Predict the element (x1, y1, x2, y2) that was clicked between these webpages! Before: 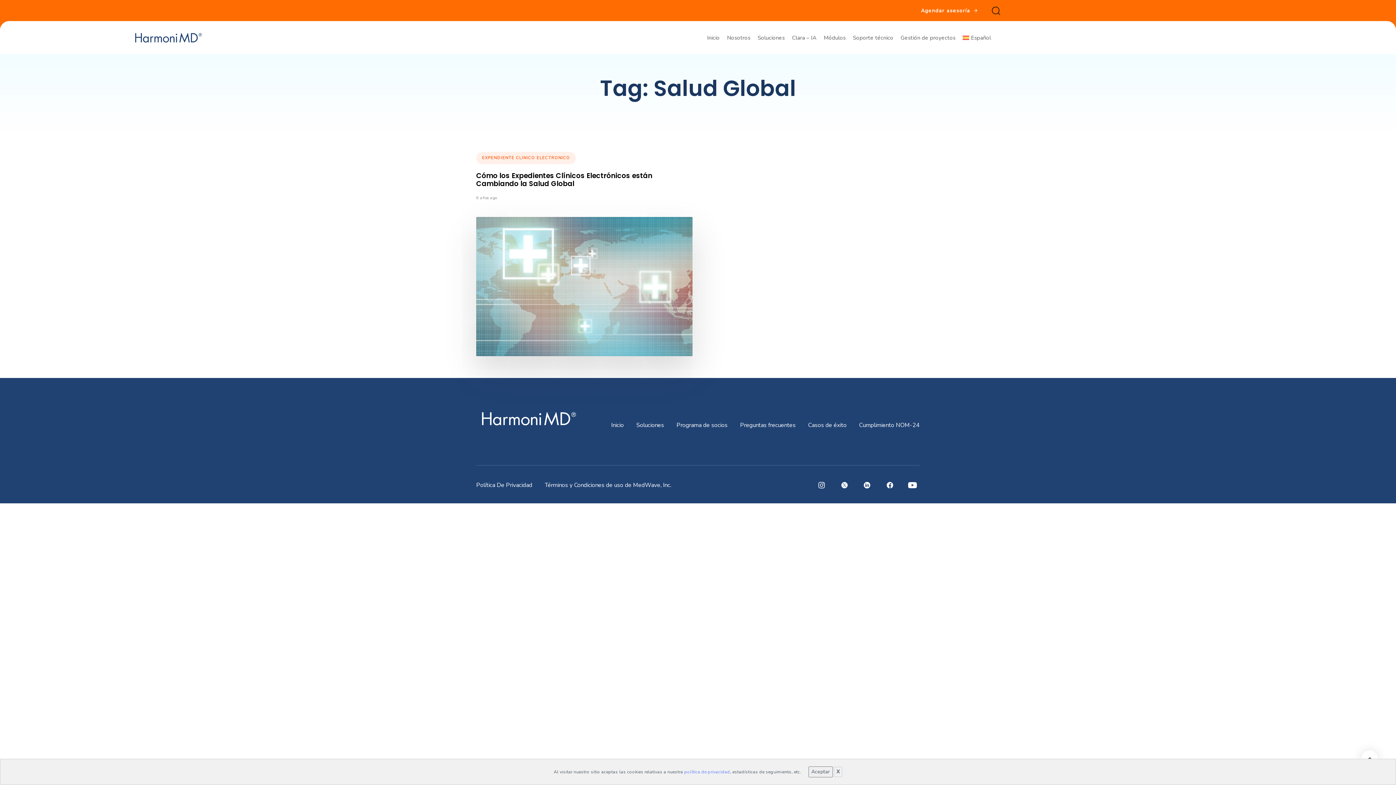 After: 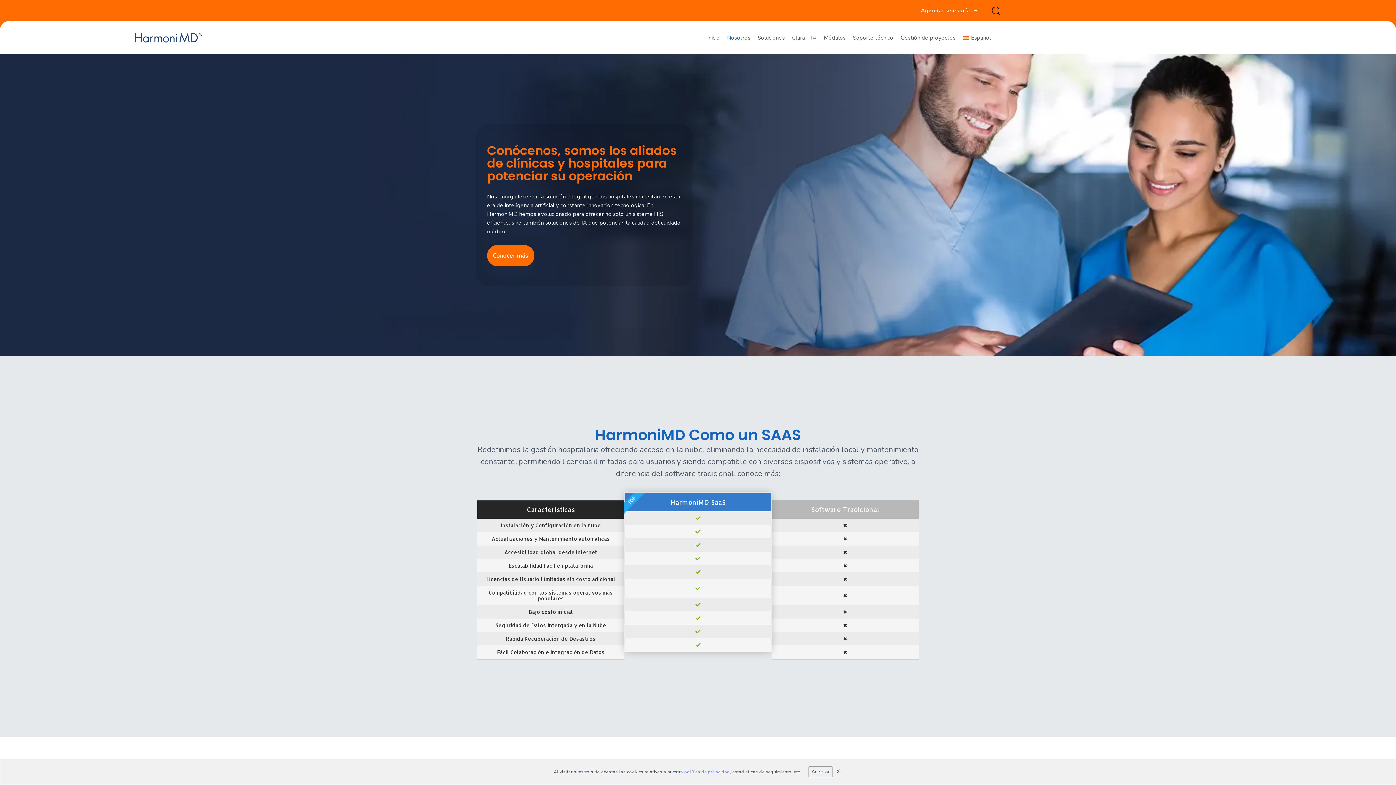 Action: bbox: (723, 21, 754, 54) label: Nosotros